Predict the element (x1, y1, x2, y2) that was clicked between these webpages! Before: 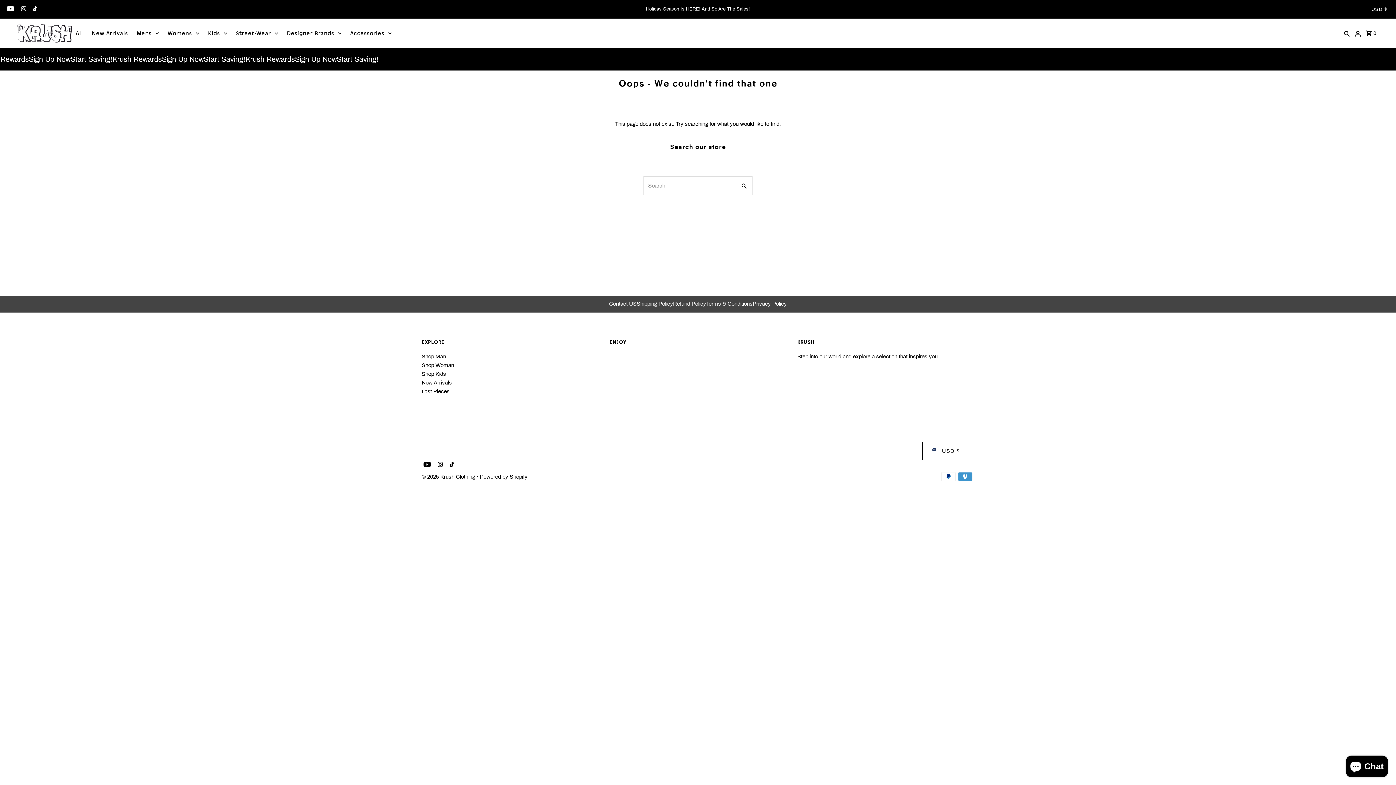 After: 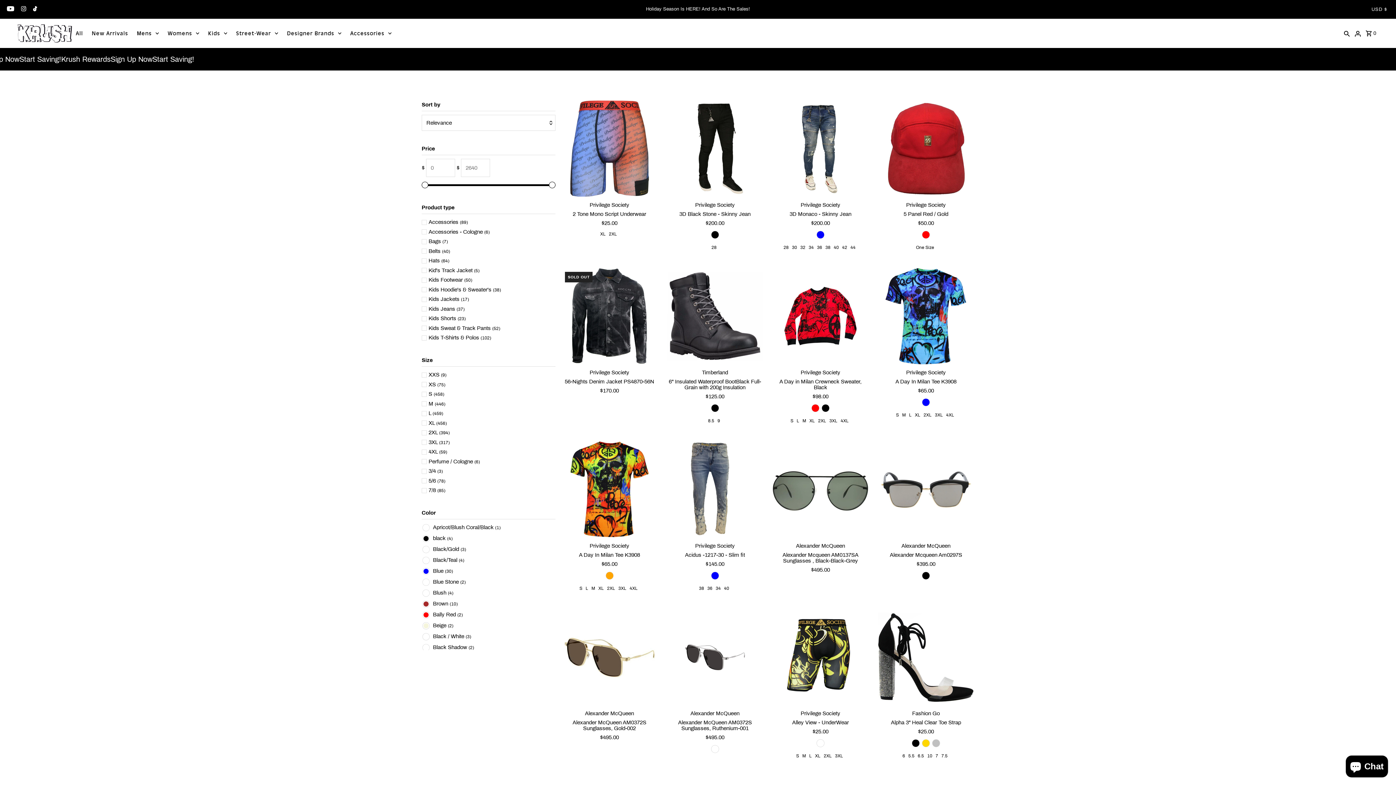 Action: bbox: (72, 22, 86, 44) label: All